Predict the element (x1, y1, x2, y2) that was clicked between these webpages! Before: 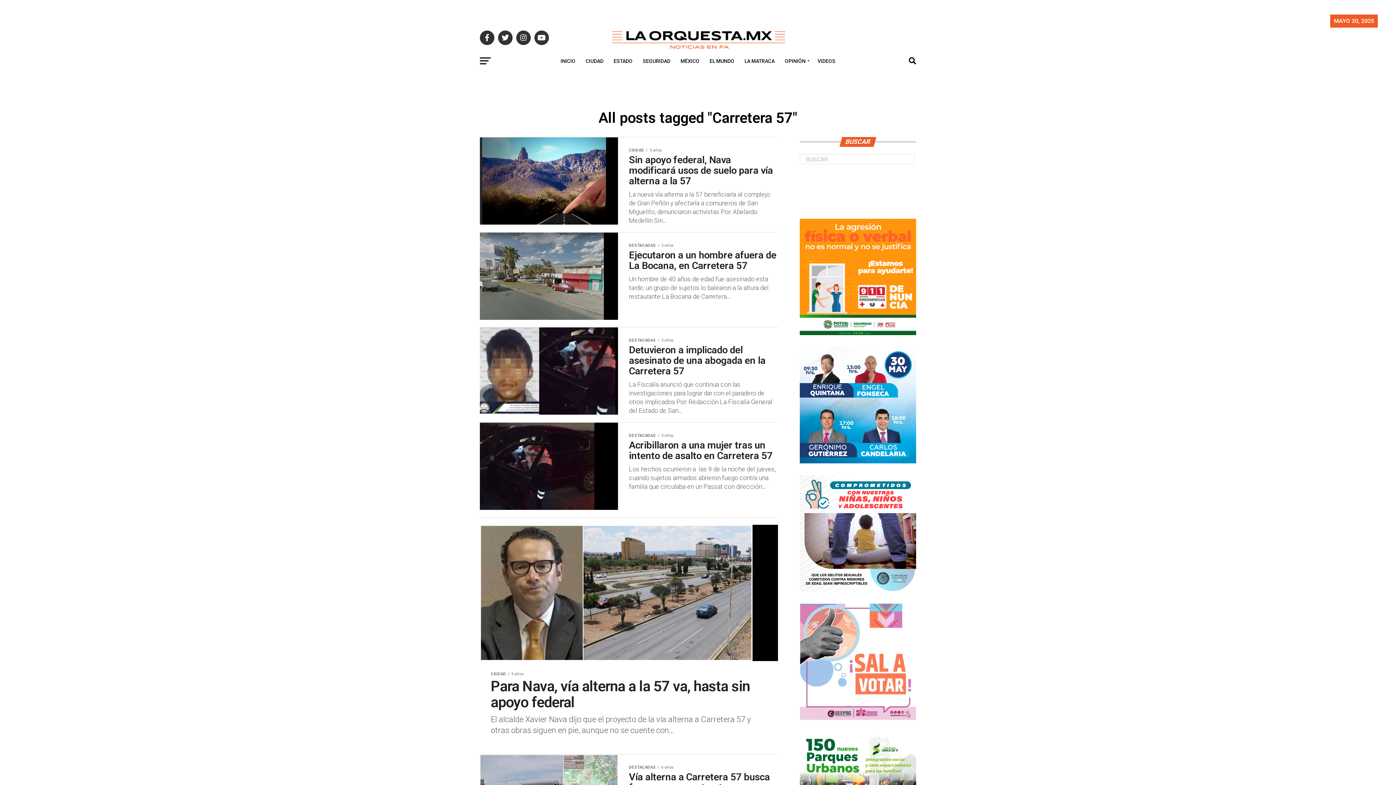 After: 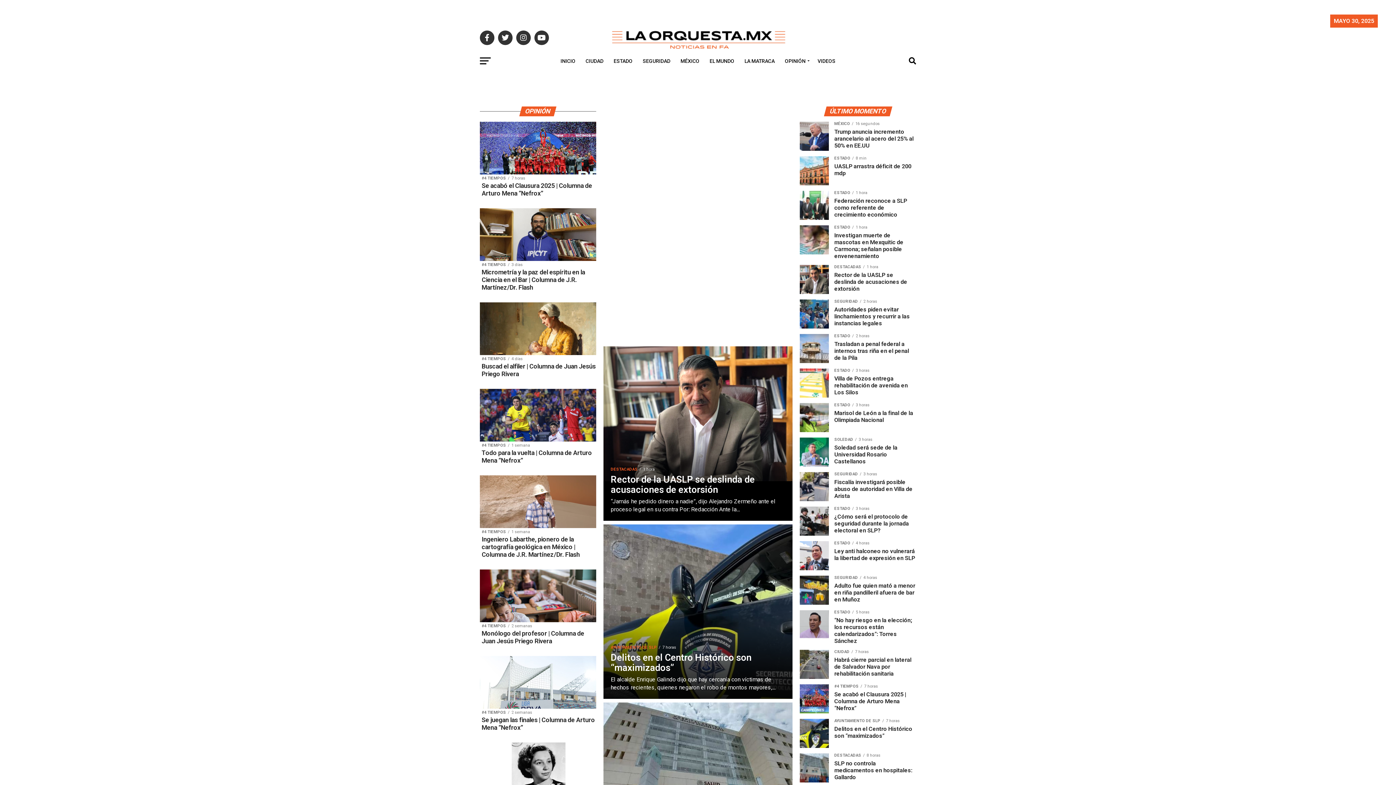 Action: bbox: (607, 46, 789, 53)